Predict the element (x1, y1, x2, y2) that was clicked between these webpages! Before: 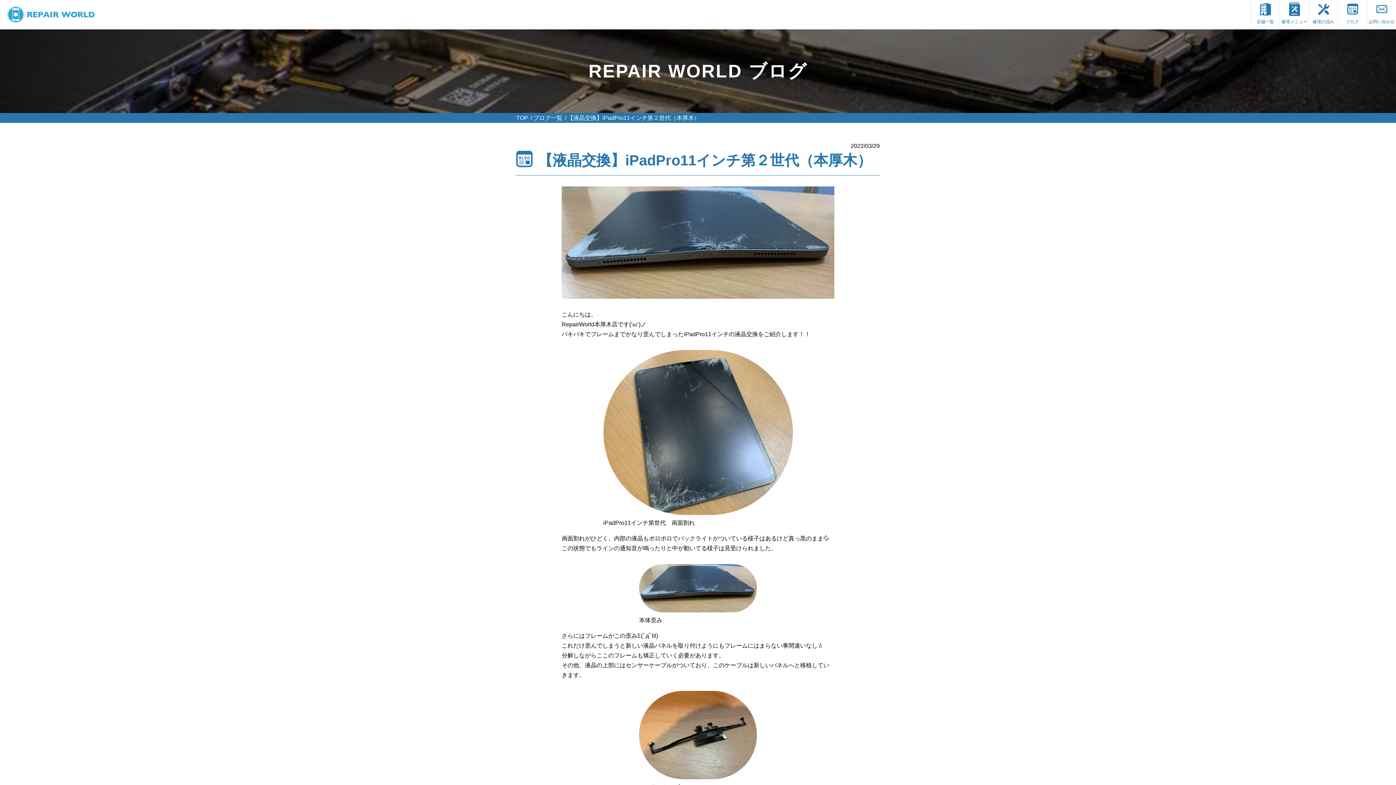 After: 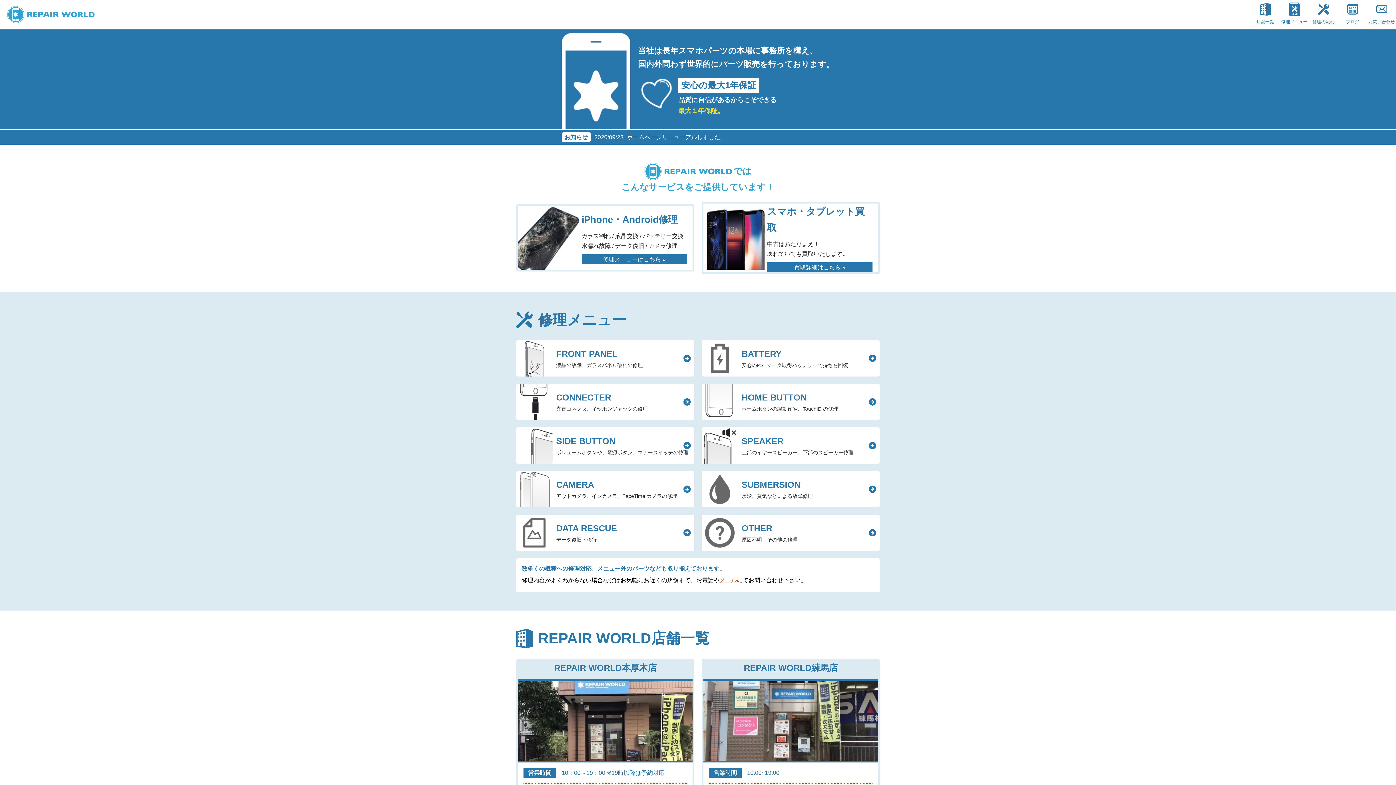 Action: bbox: (516, 114, 528, 121) label: TOP